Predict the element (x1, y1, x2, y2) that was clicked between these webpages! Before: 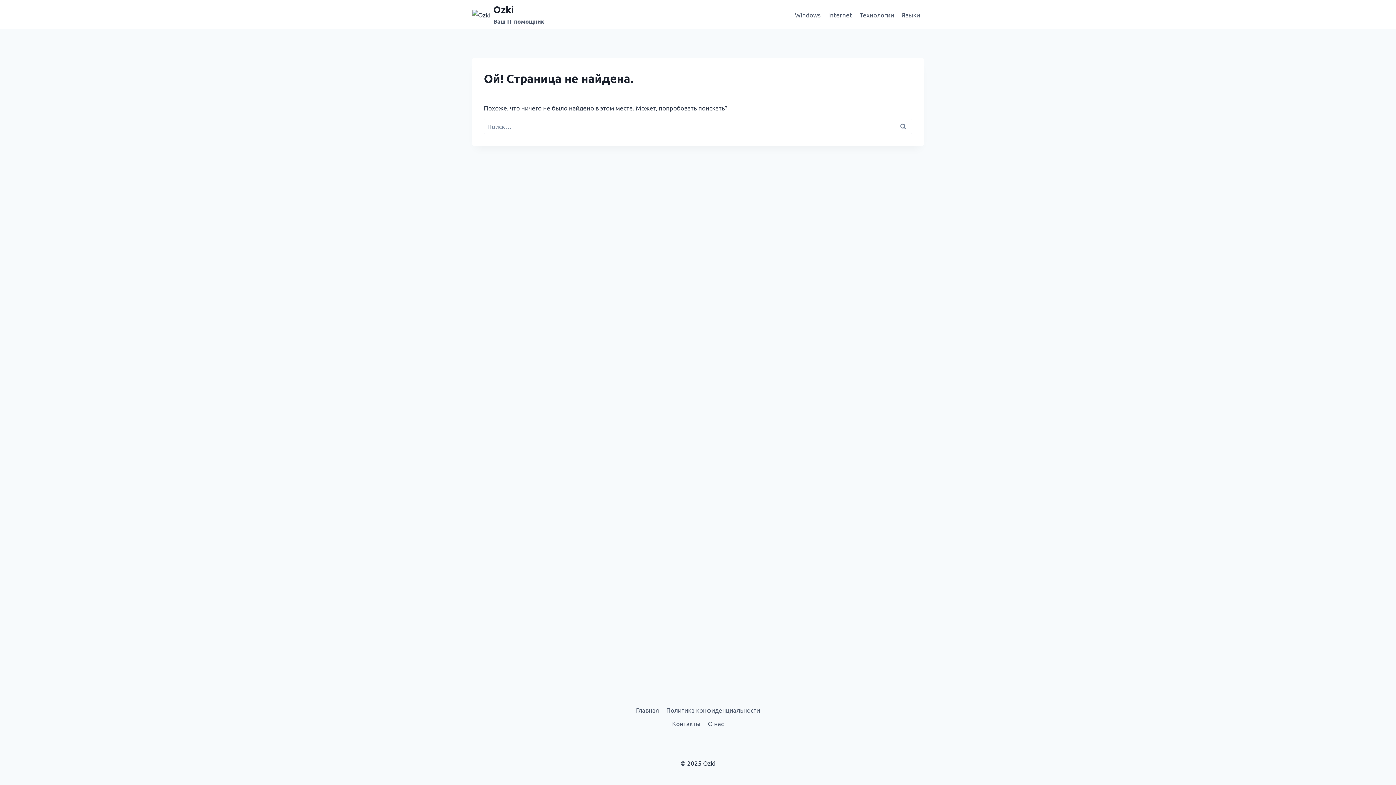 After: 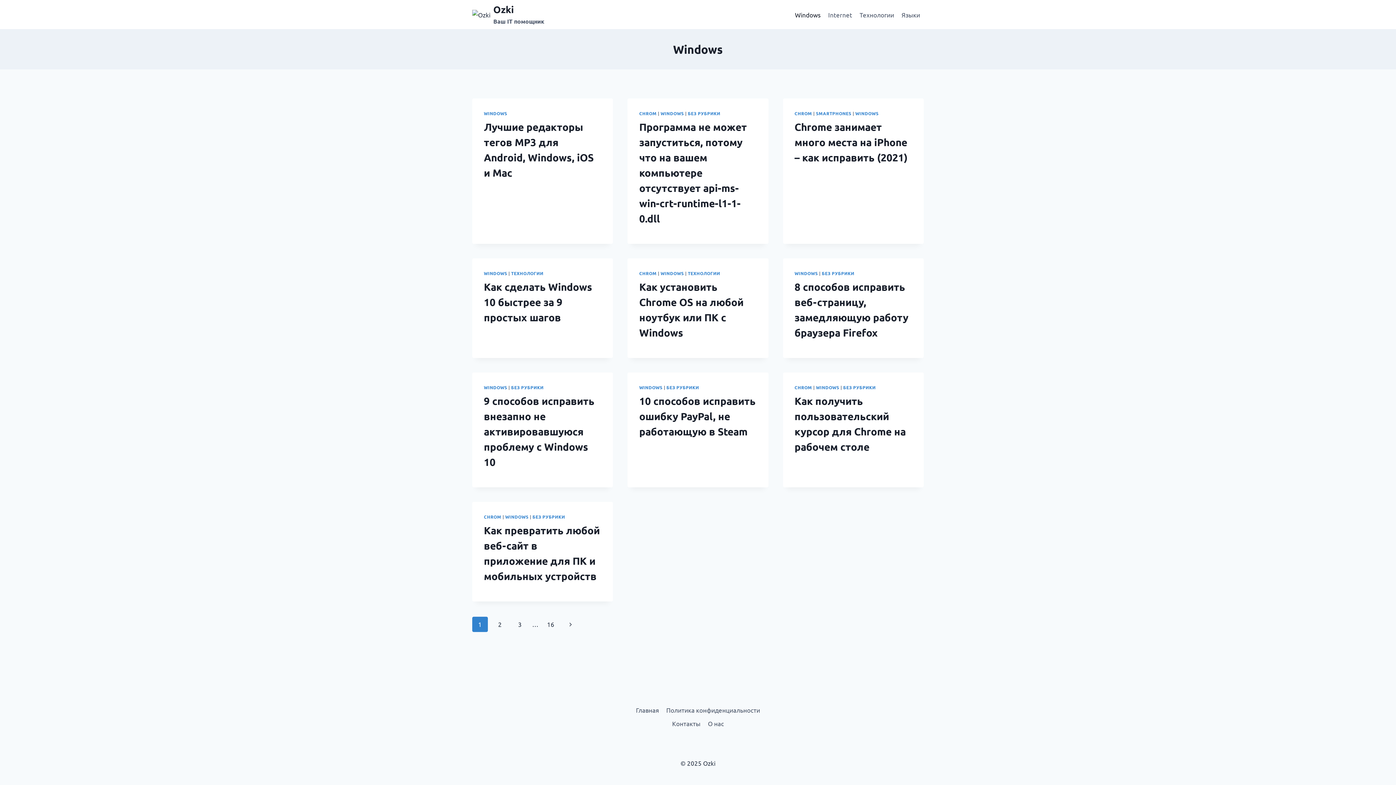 Action: bbox: (791, 5, 824, 23) label: Windows